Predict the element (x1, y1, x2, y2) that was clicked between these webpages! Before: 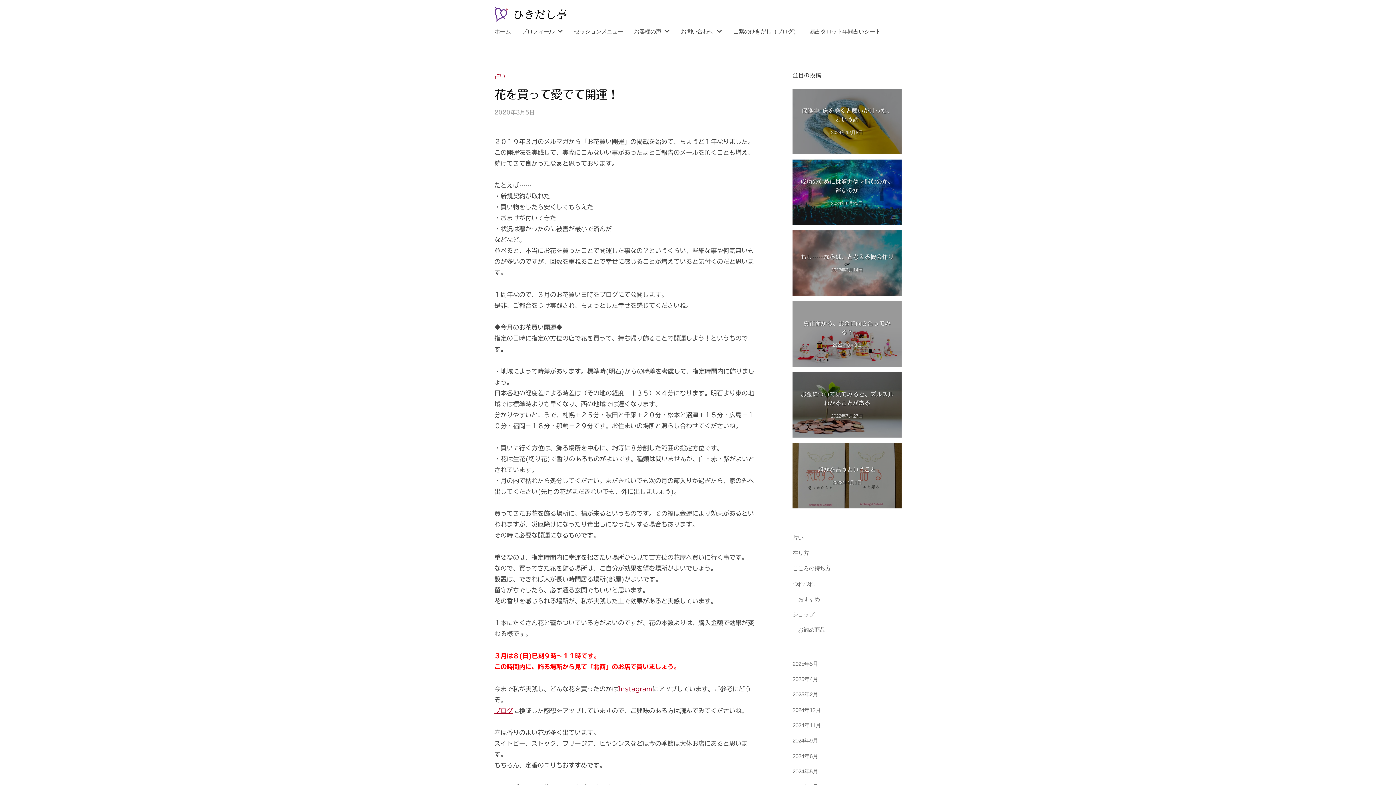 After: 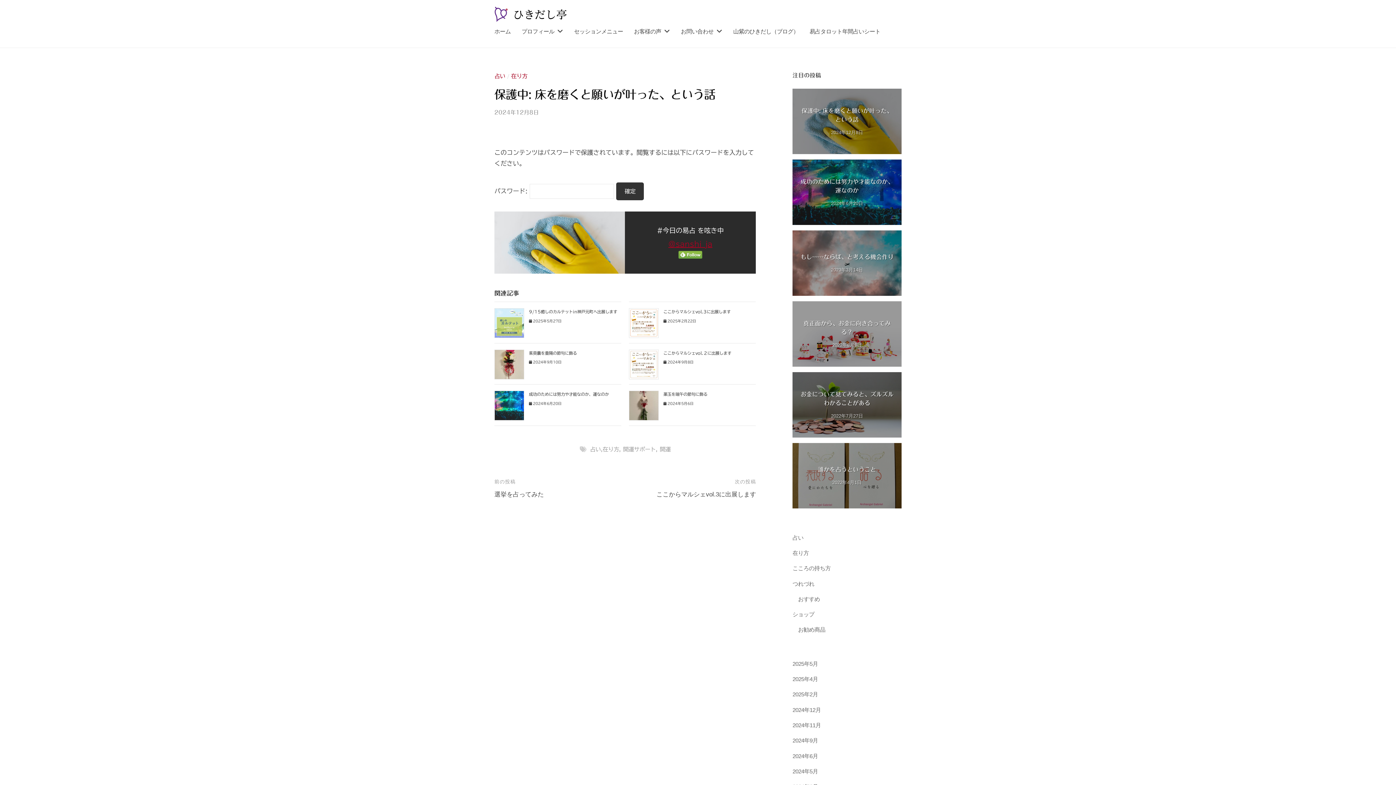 Action: bbox: (792, 88, 901, 154) label: 保護中: 床を磨くと願いが叶った、という話
2024年12月8日